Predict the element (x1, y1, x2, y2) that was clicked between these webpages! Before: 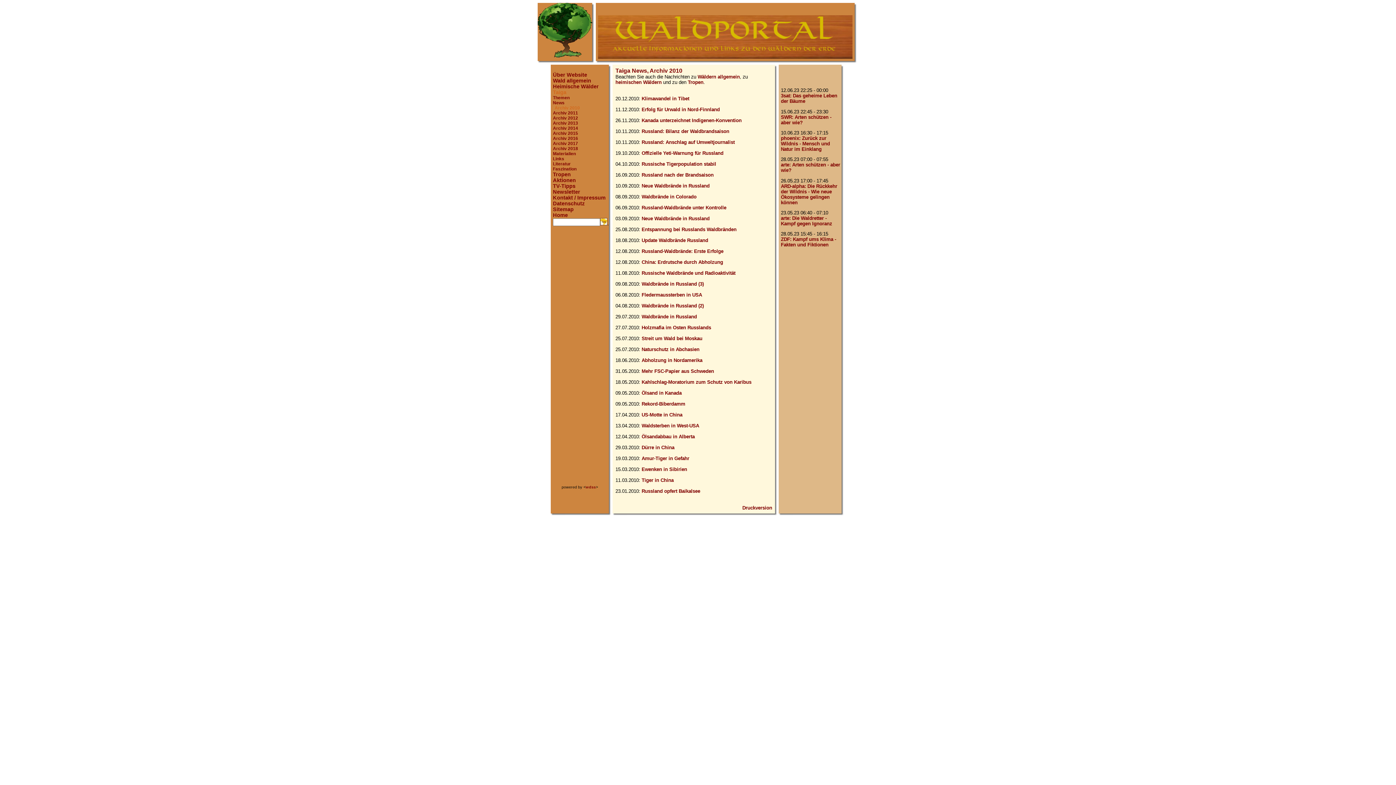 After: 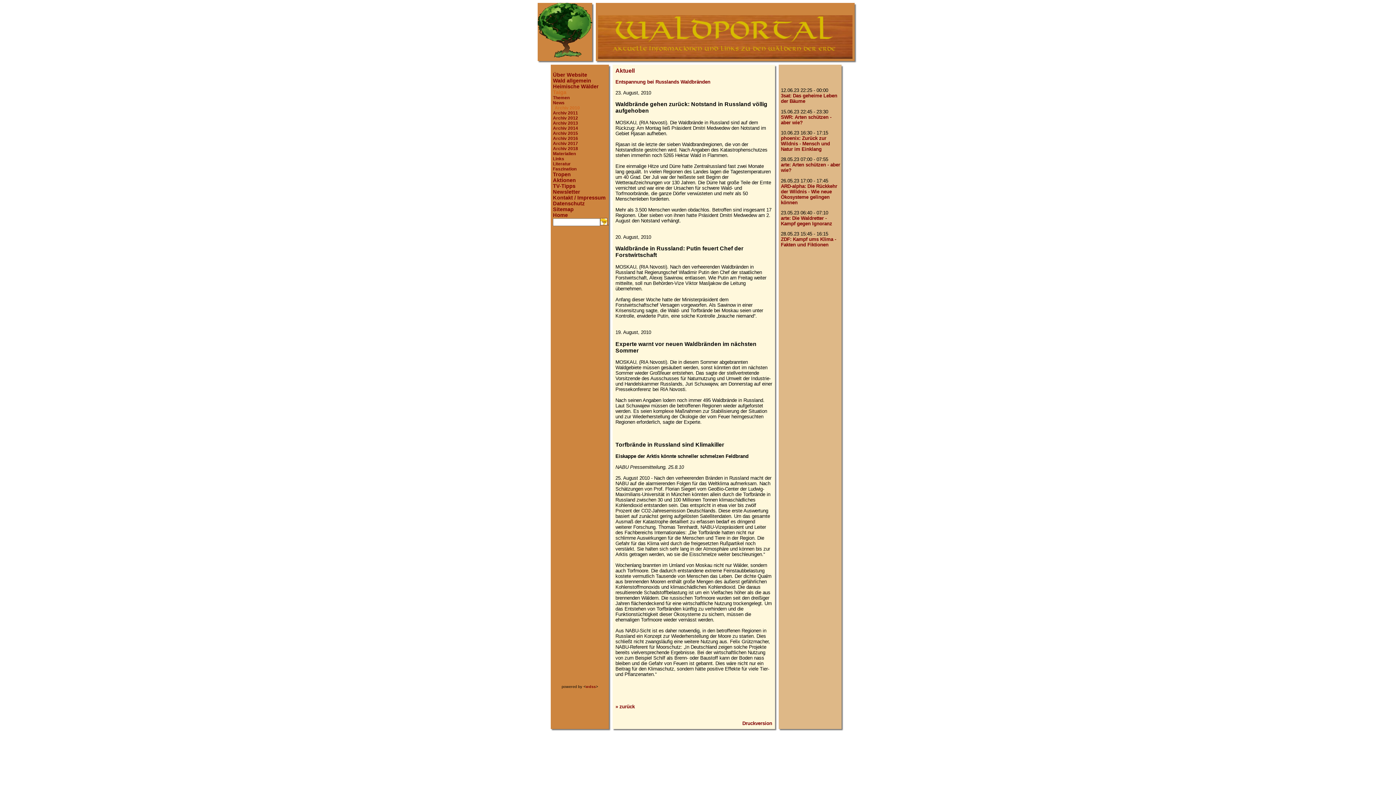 Action: label: Entspannung bei Russlands Waldbränden bbox: (641, 226, 736, 232)